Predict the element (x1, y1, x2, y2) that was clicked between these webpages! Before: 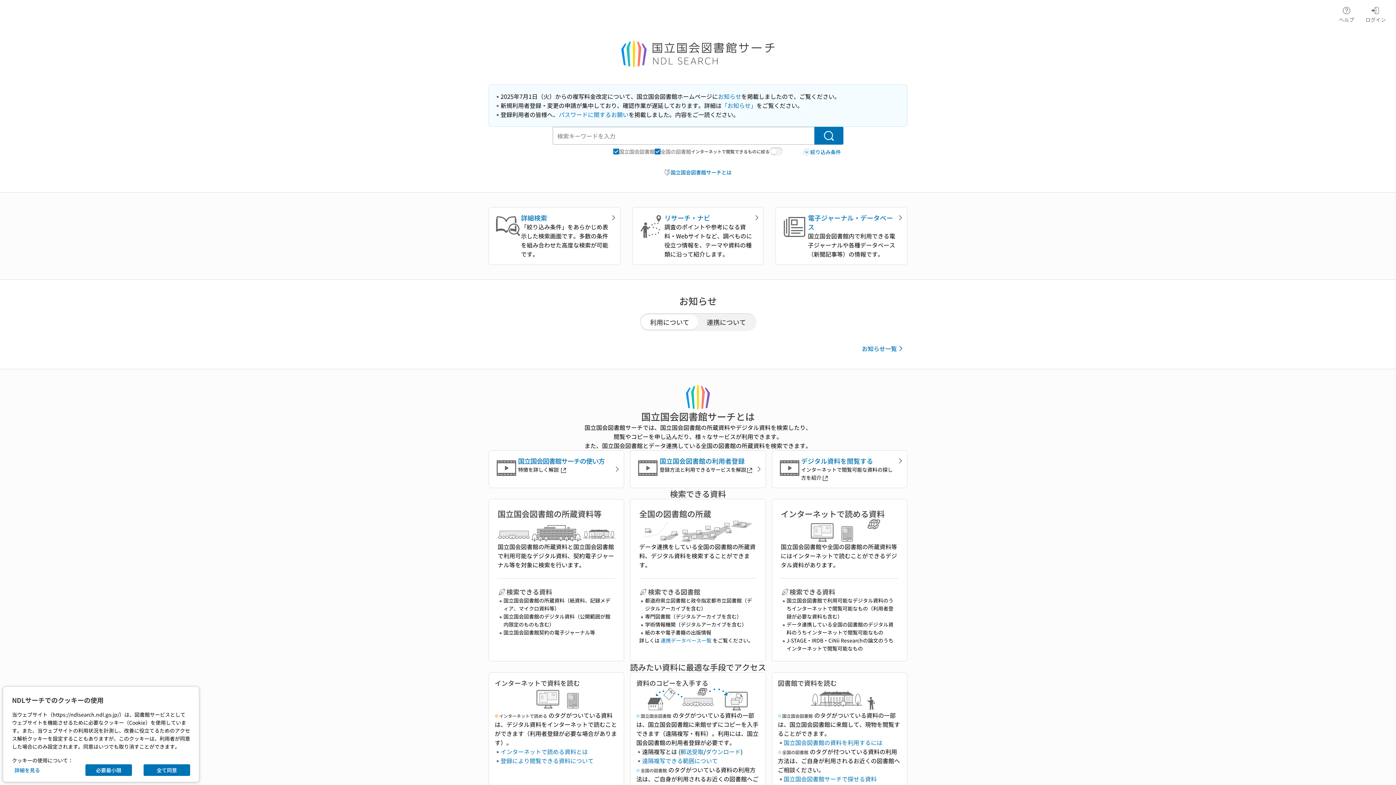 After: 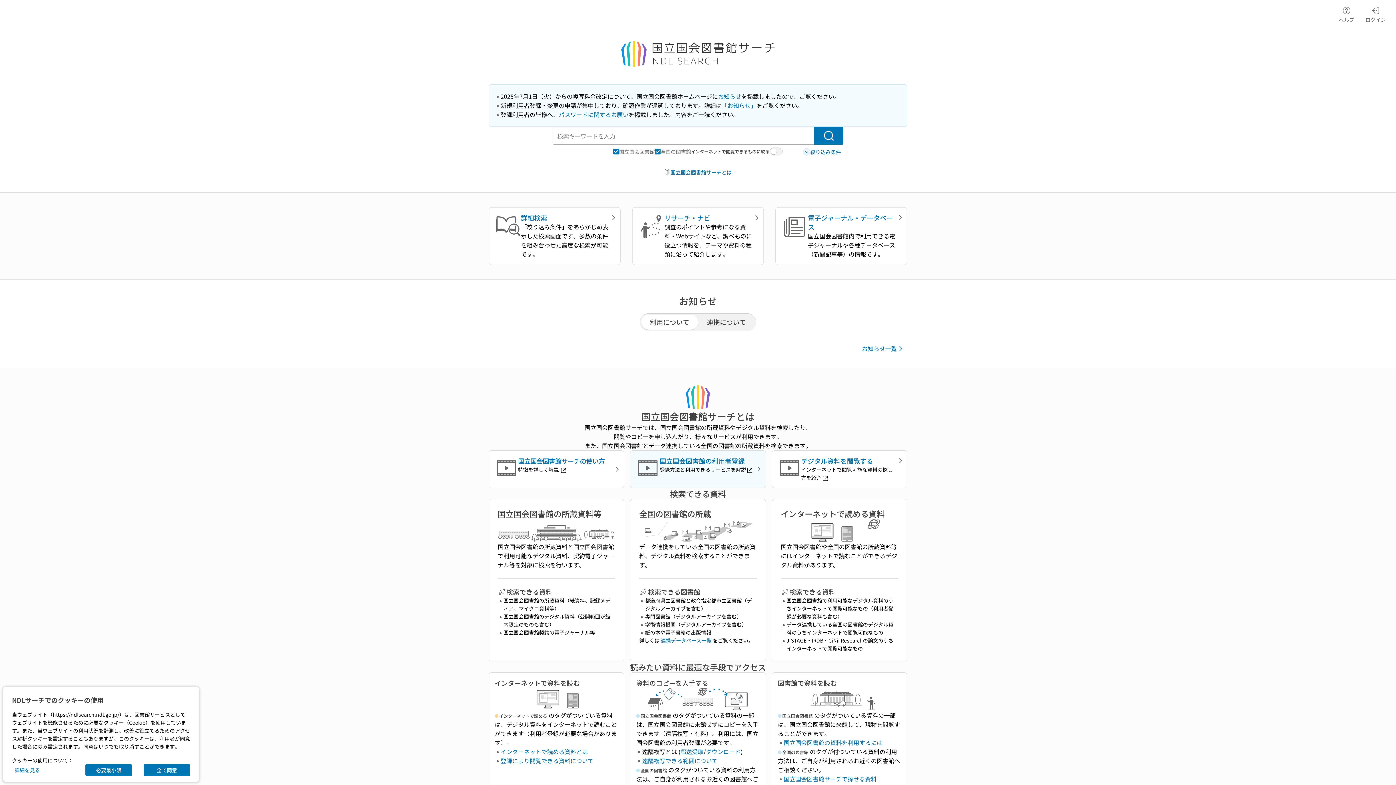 Action: bbox: (630, 450, 766, 488) label: 国立国会図書館の利用者登録

登録方法と利用できるサービスを解説